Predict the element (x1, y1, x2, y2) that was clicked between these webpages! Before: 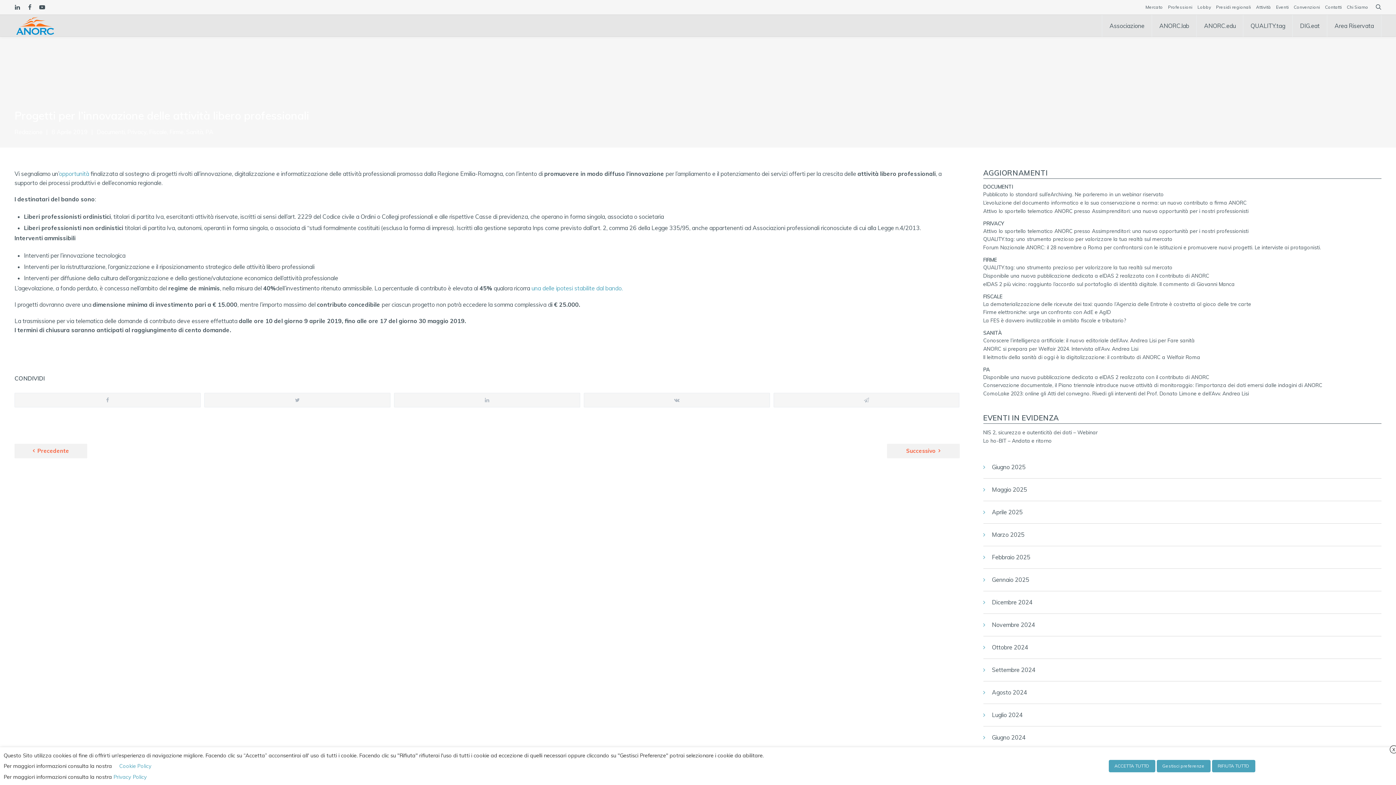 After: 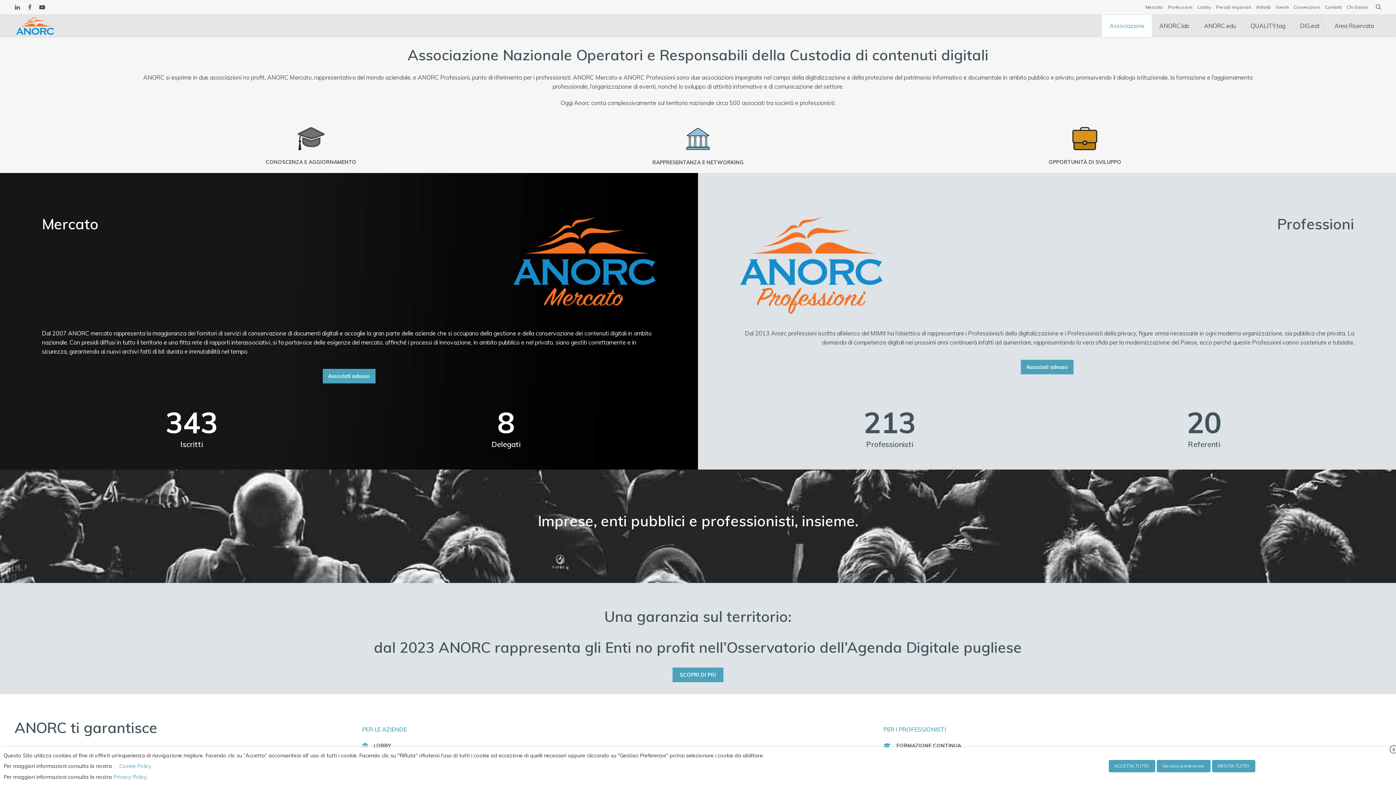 Action: label: Settembre 2024 bbox: (992, 666, 1035, 673)